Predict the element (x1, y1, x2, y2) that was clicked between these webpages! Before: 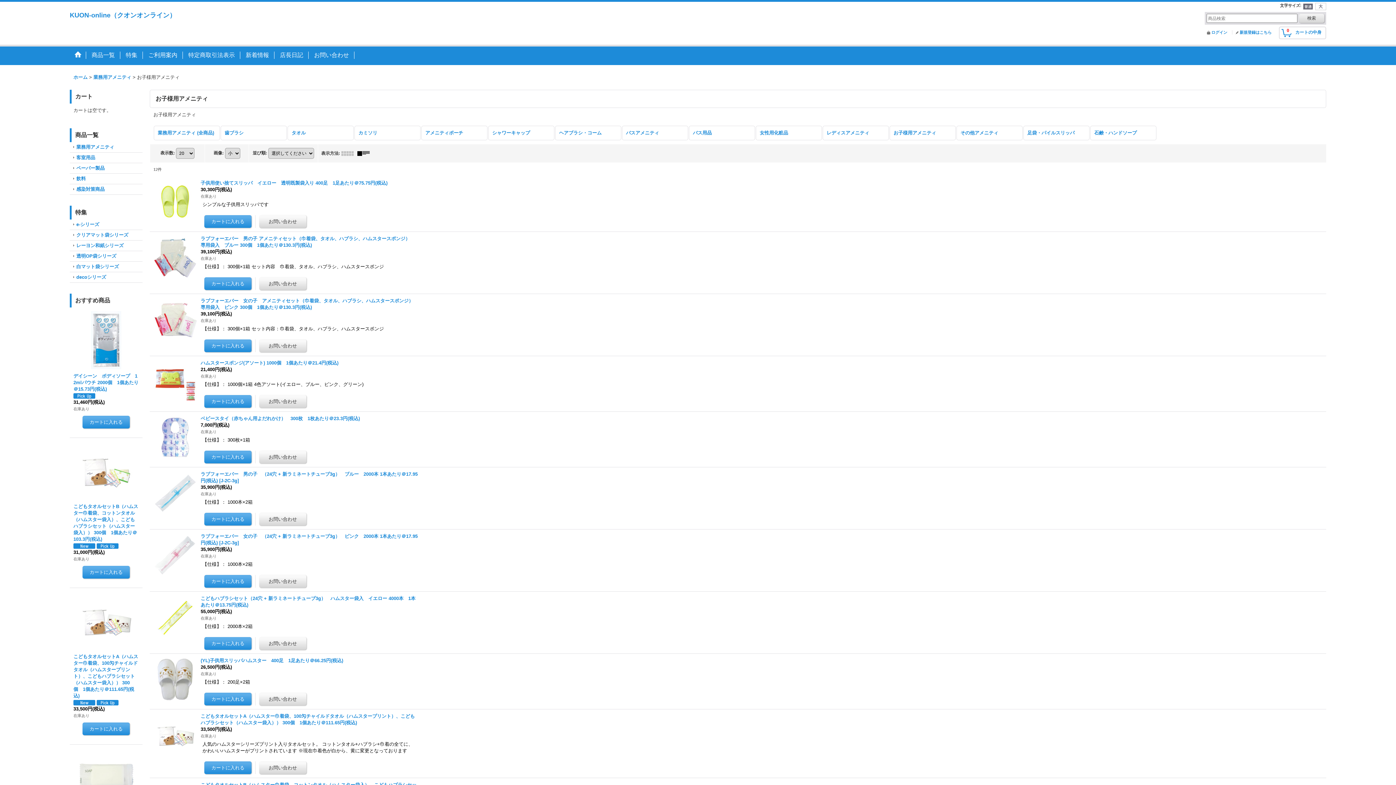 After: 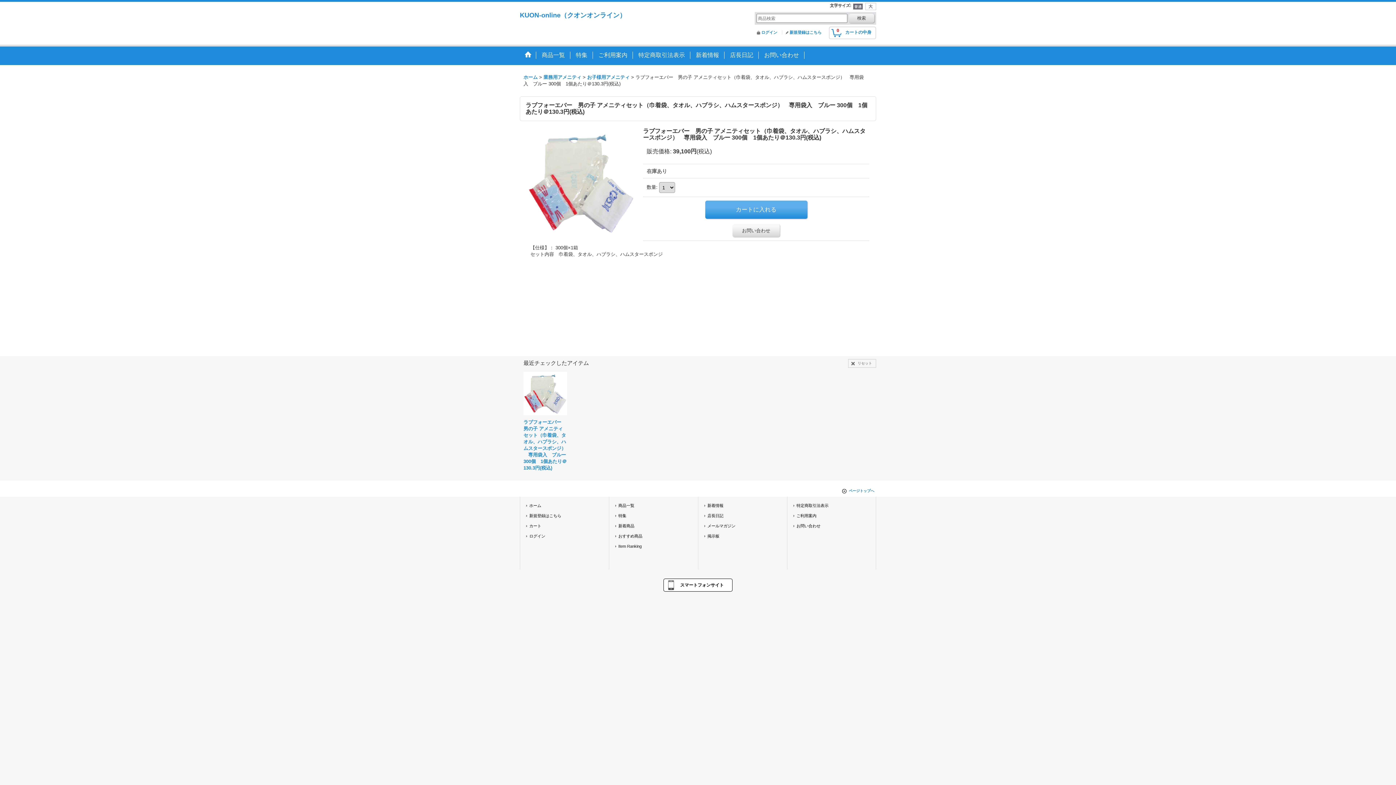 Action: bbox: (200, 235, 418, 248) label: ラブフォーエバー　男の子 アメニティセット（巾着袋、タオル、ハブラシ、ハムスタースポンジ）　専用袋入　ブルー 300個　1個あたり＠130.3円(税込)